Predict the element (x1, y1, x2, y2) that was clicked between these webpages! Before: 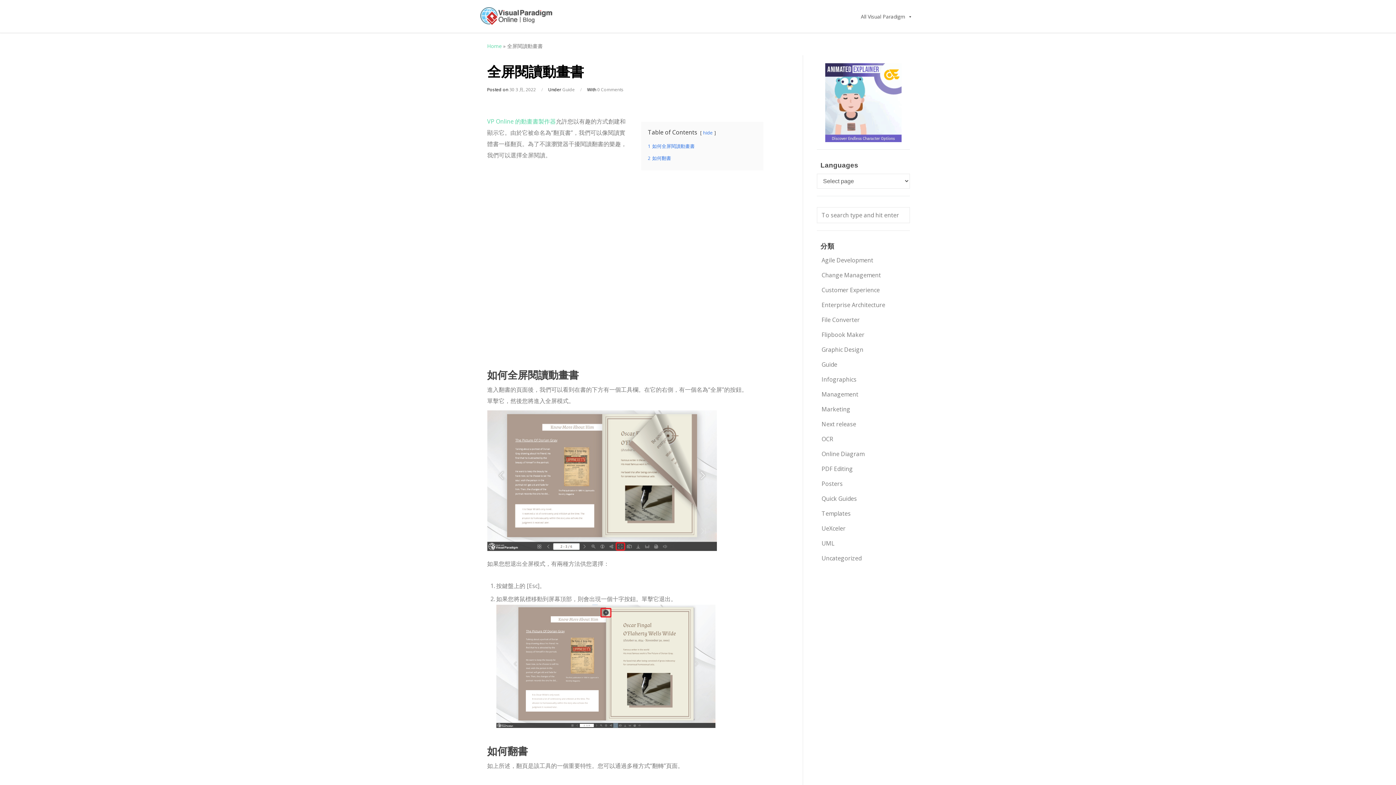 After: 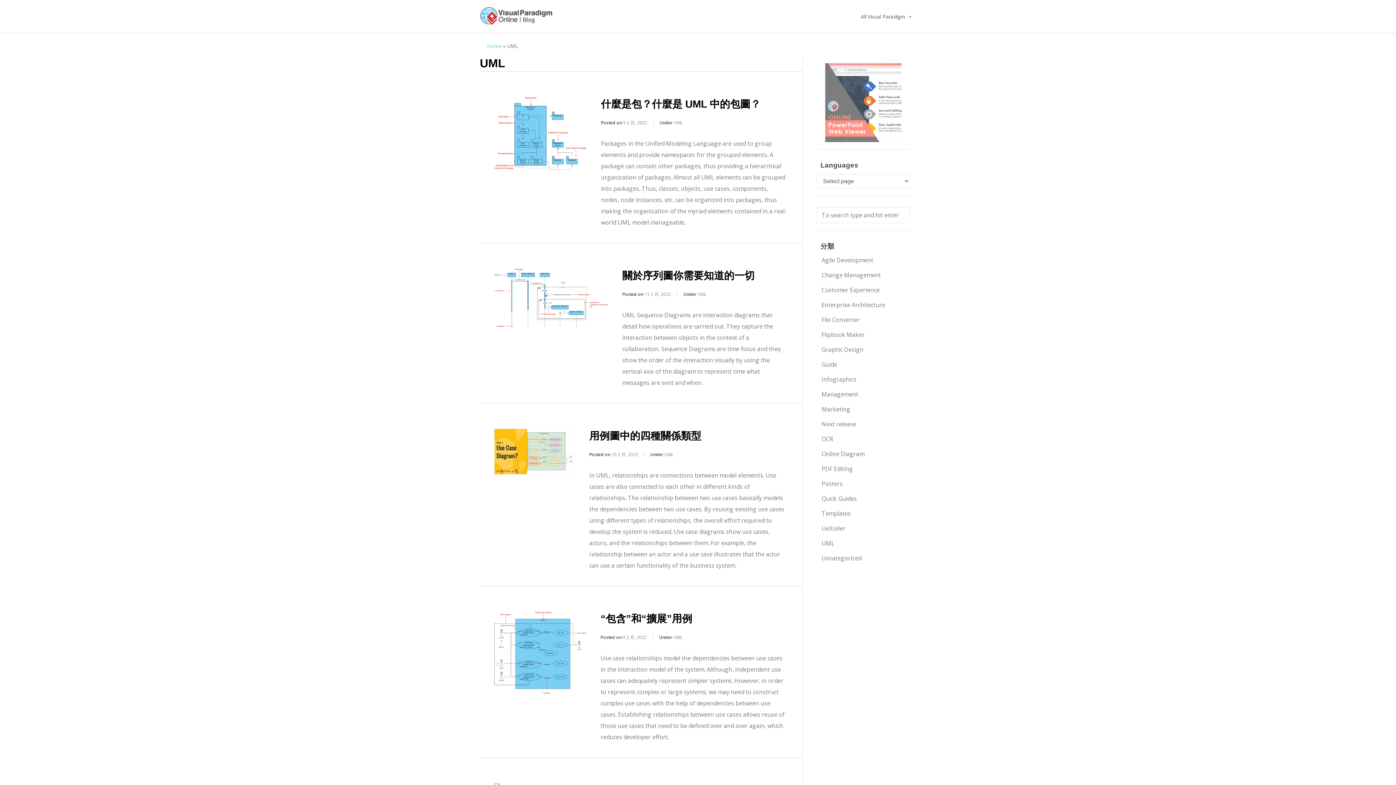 Action: label: UML bbox: (816, 537, 840, 549)